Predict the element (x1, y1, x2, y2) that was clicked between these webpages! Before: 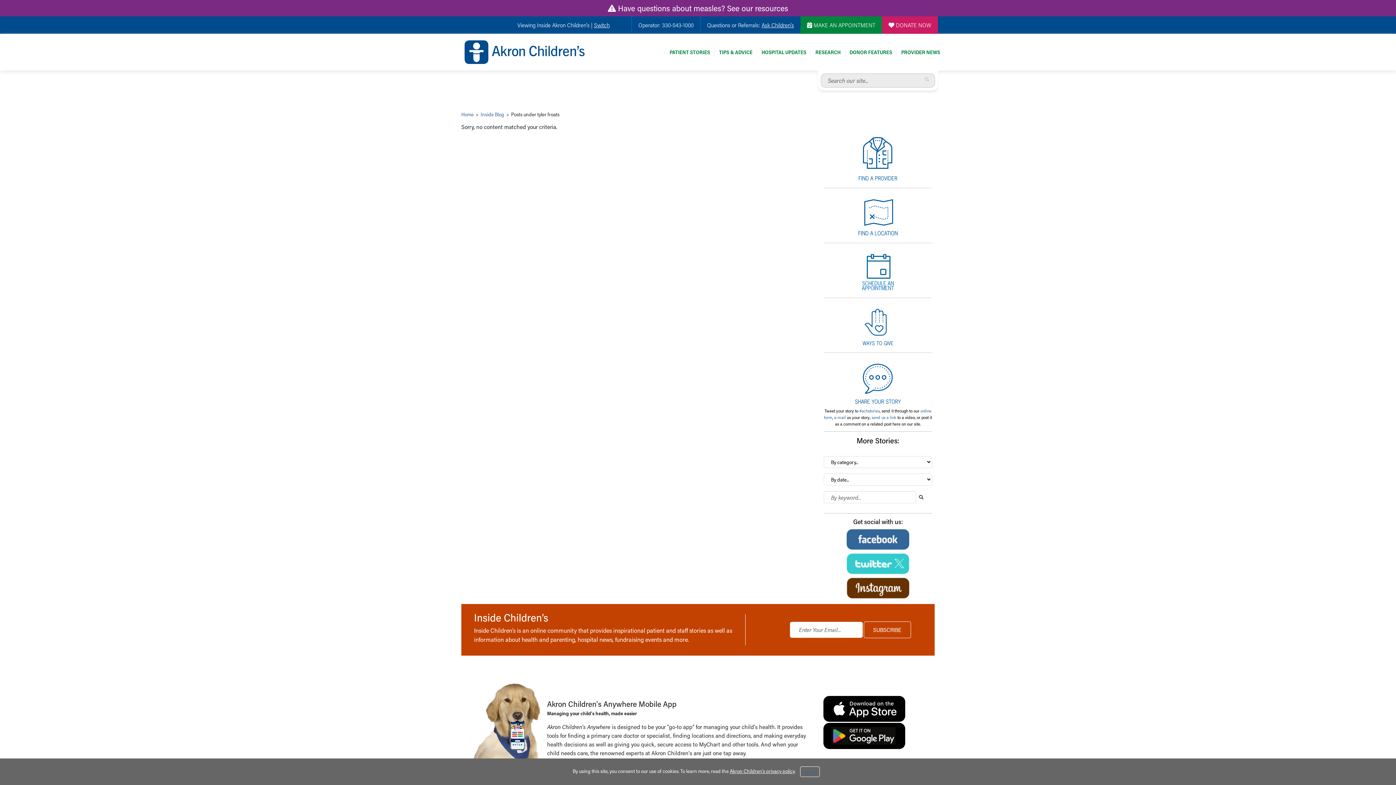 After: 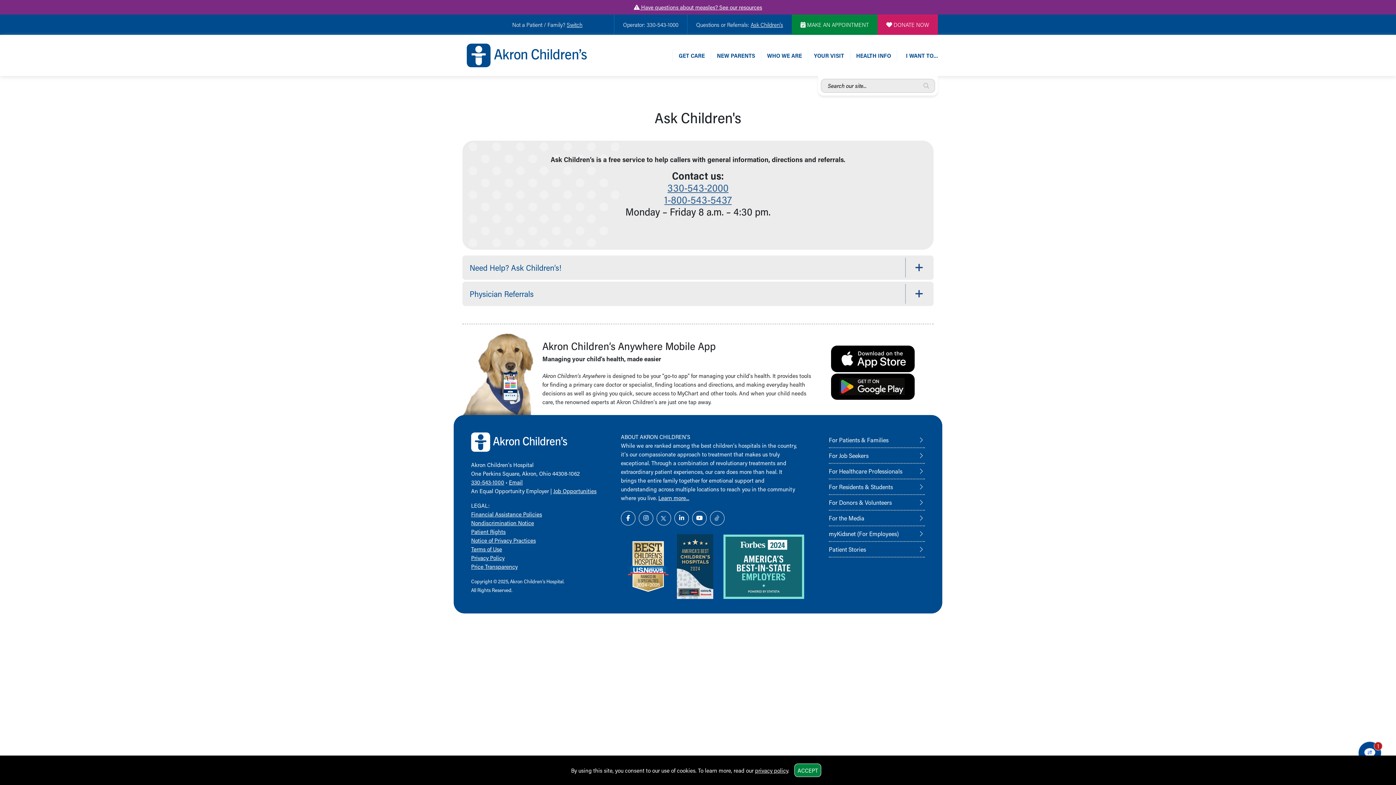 Action: bbox: (761, 21, 794, 28) label: Ask Children's